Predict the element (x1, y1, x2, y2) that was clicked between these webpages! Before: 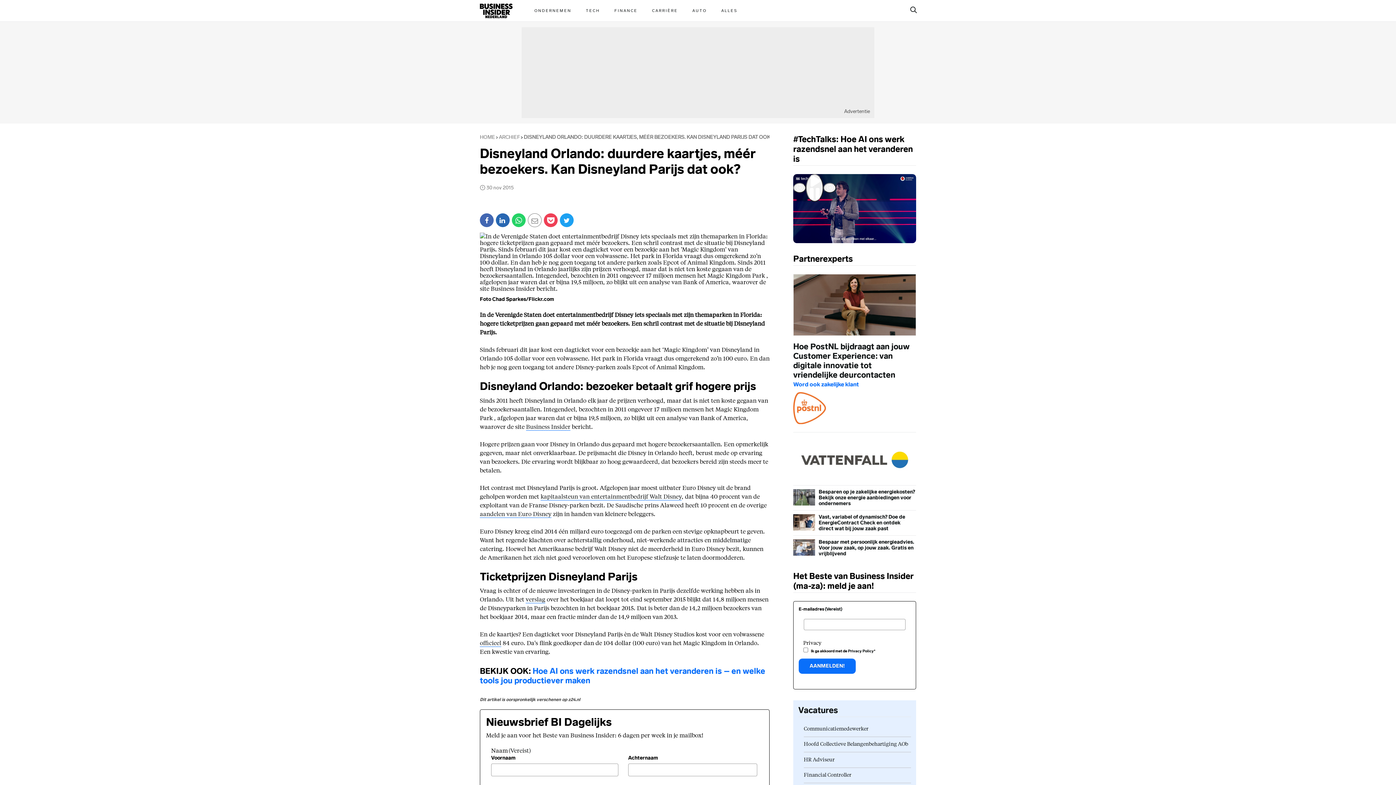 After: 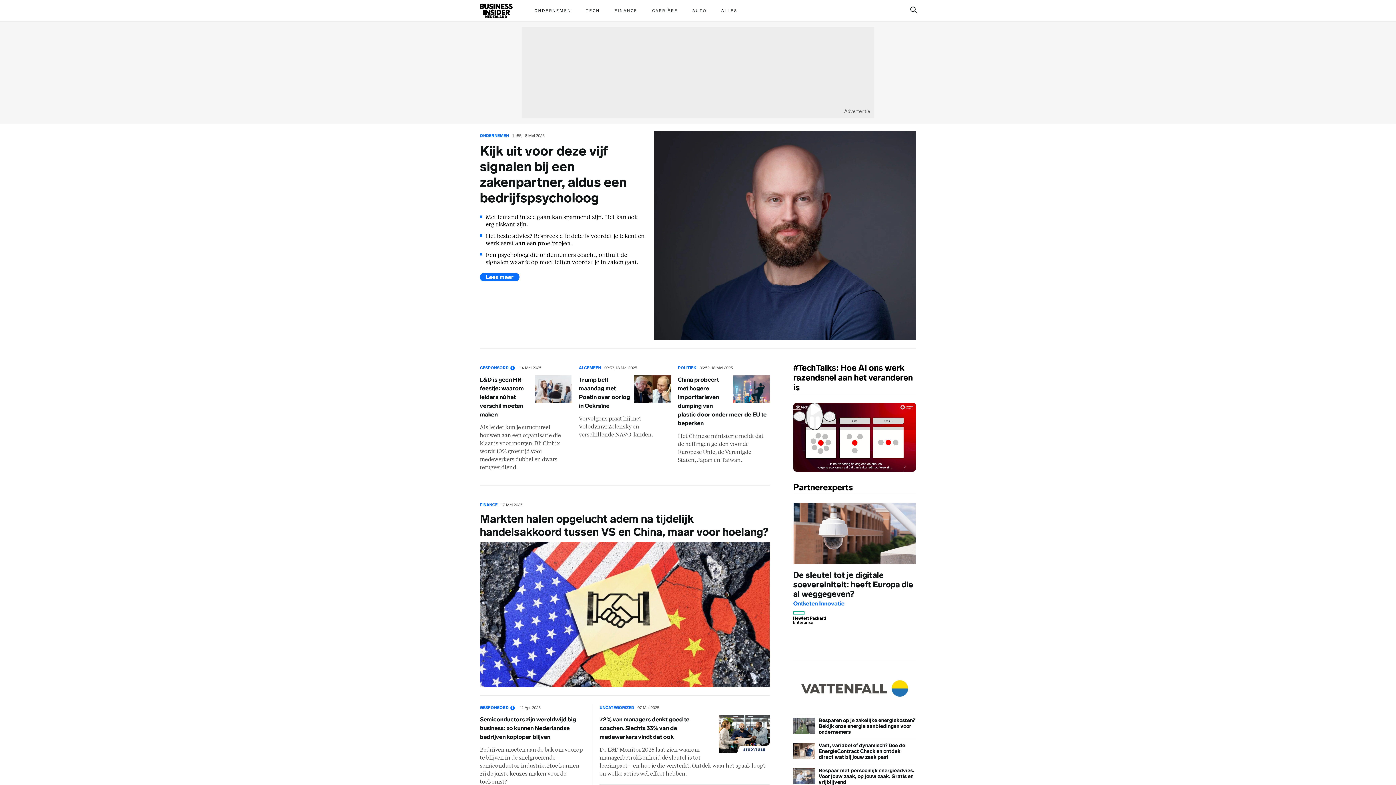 Action: label: HOME bbox: (480, 134, 495, 140)